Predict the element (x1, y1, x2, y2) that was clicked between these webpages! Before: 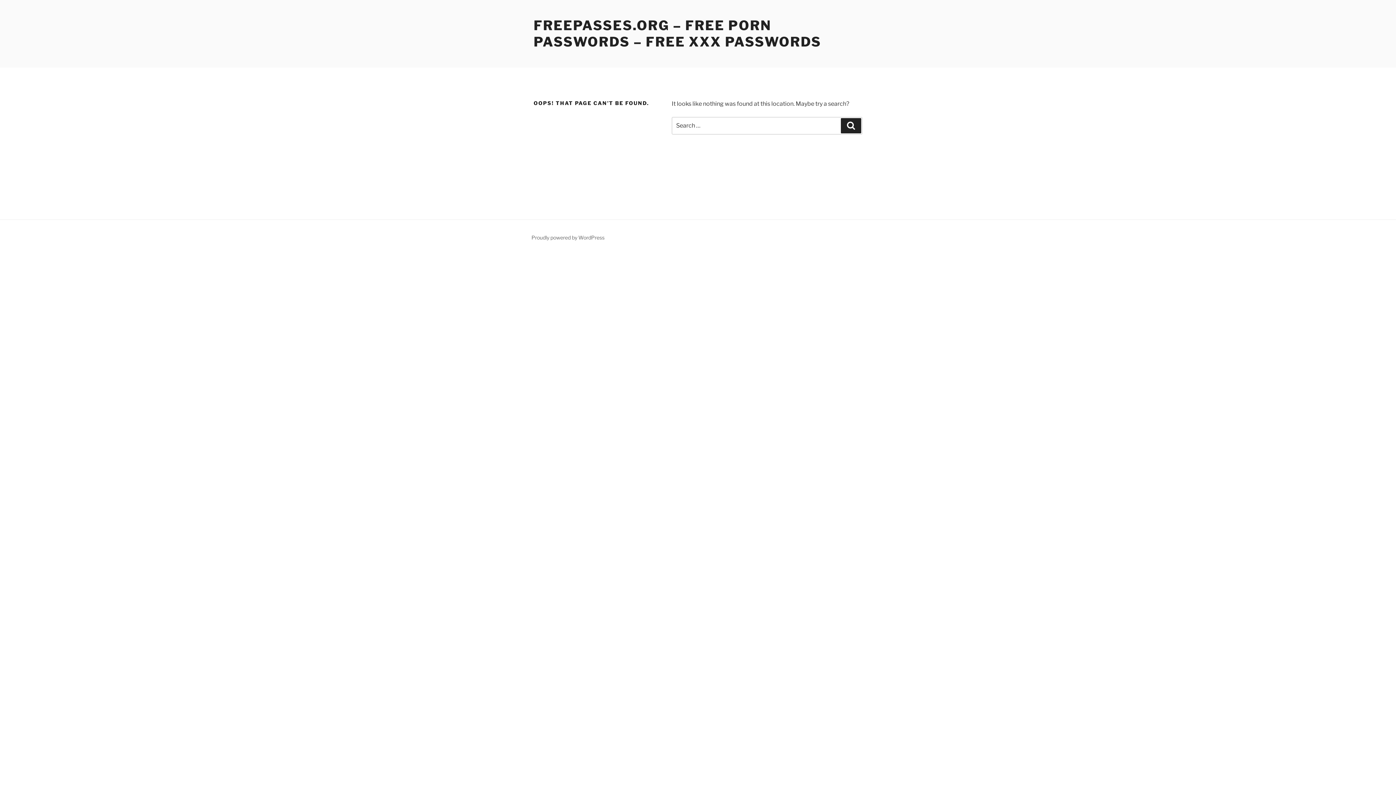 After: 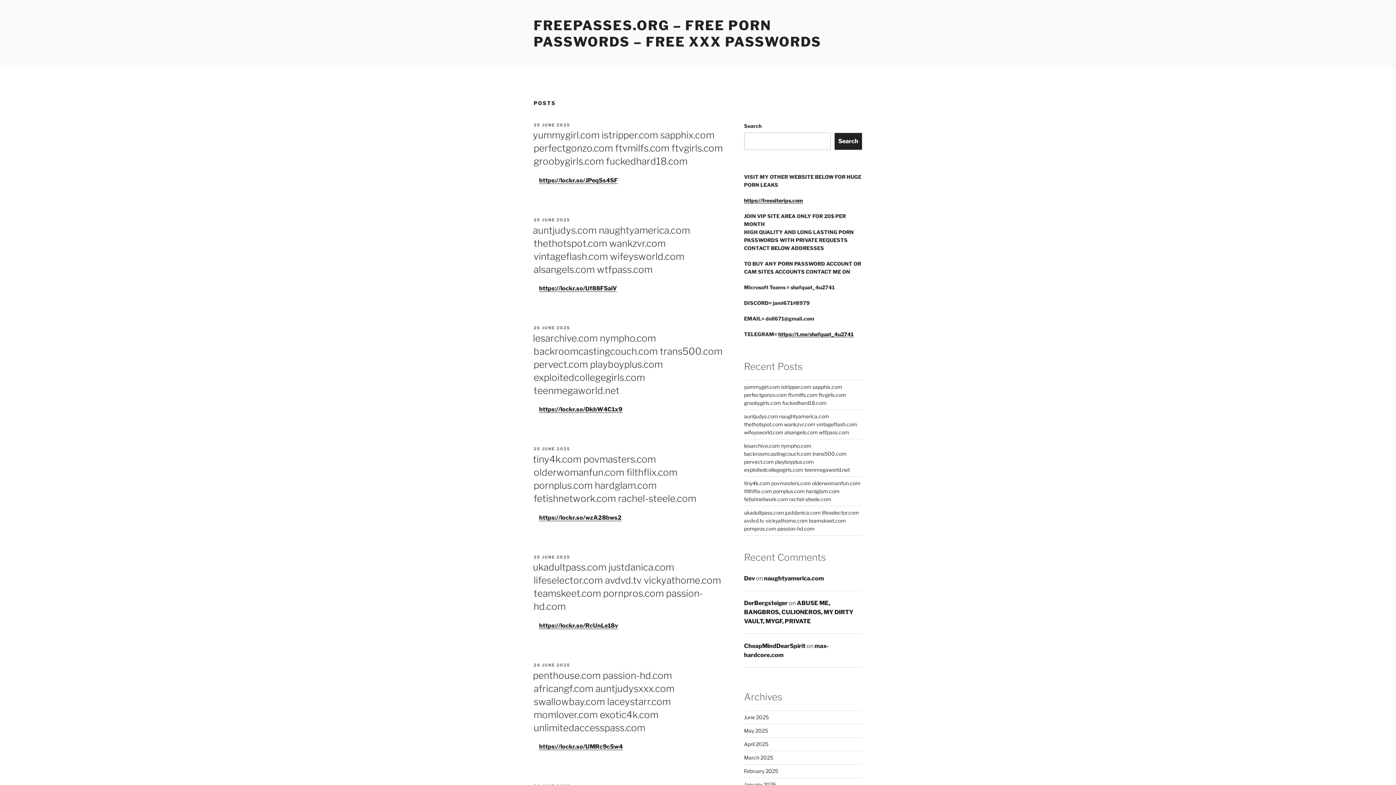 Action: label: FREEPASSES.ORG – FREE PORN PASSWORDS – FREE XXX PASSWORDS bbox: (533, 17, 821, 49)